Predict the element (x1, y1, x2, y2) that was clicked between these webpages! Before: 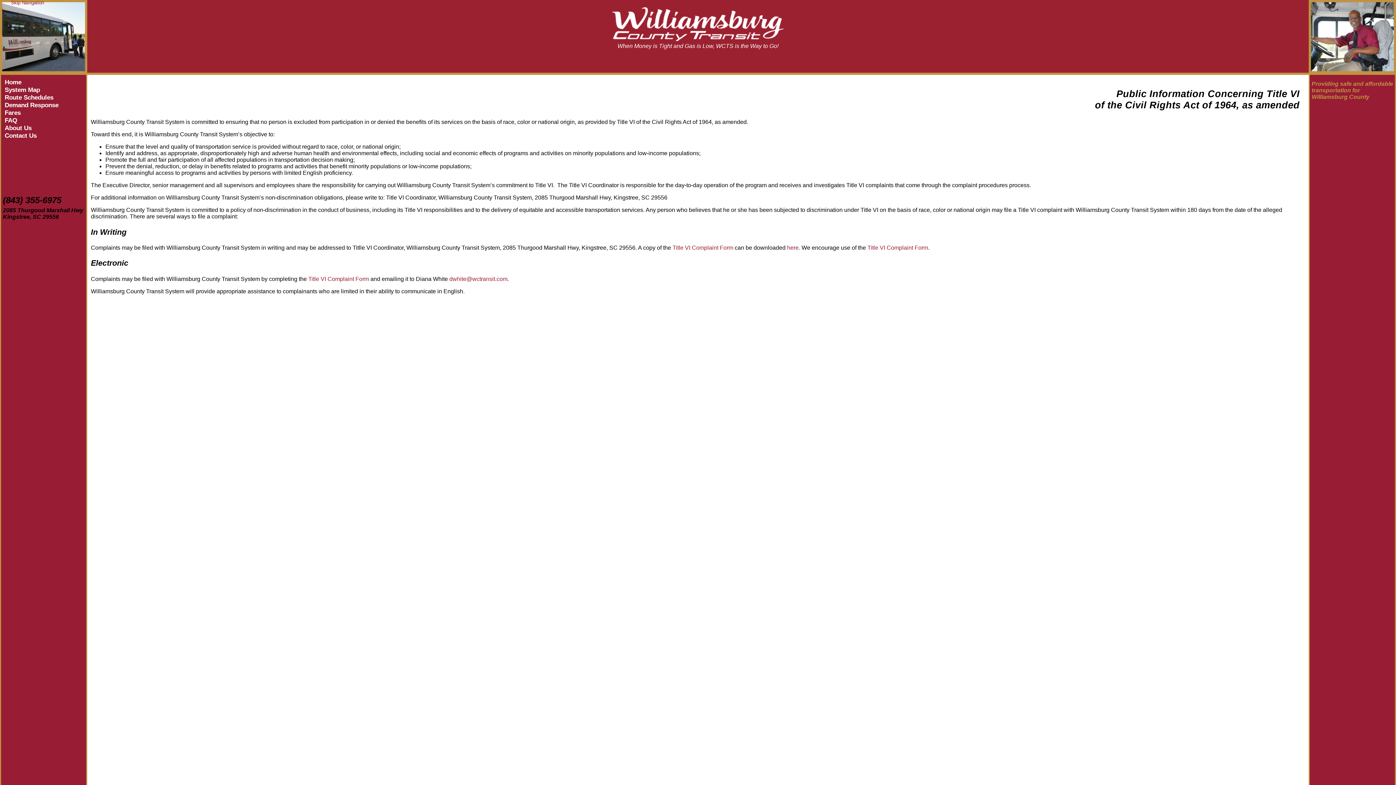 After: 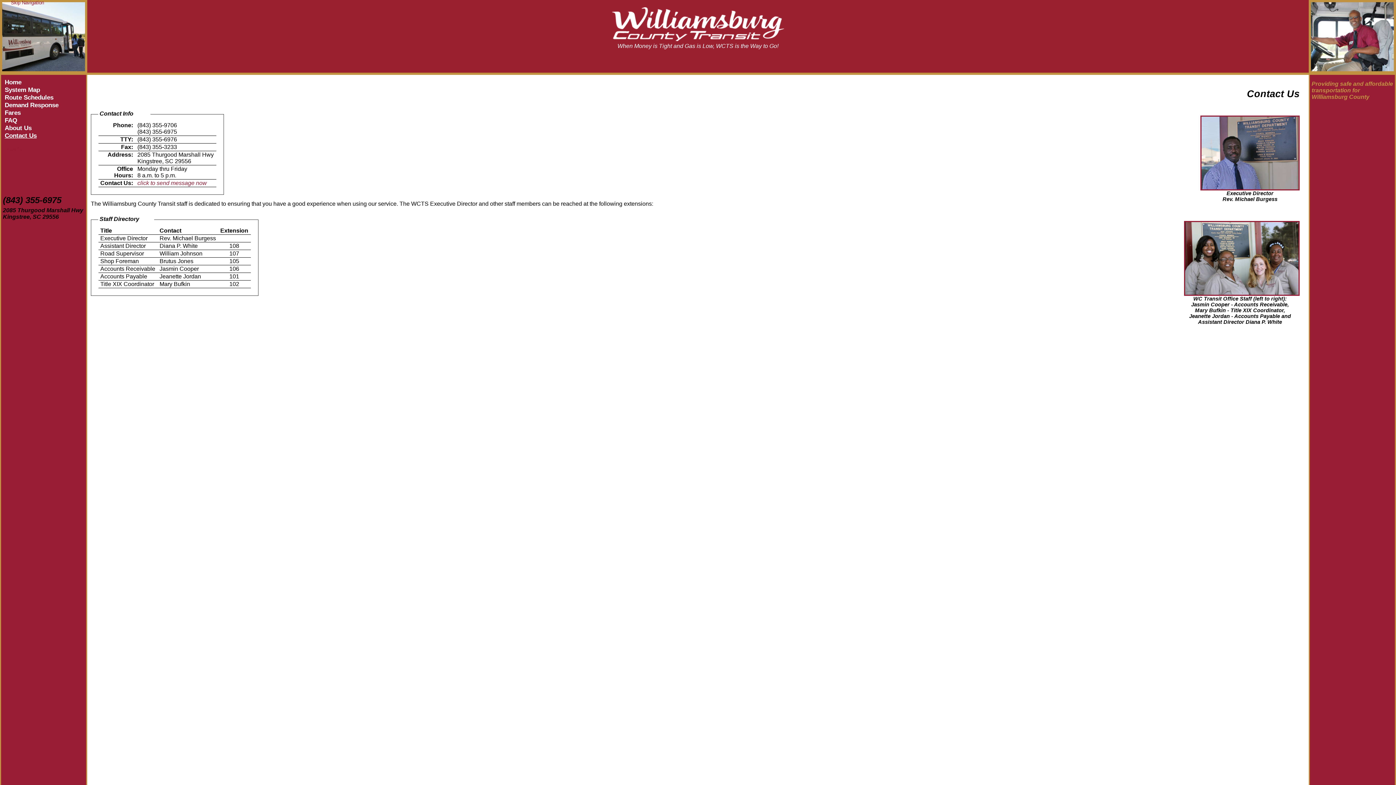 Action: bbox: (4, 132, 36, 142) label: Contact Us